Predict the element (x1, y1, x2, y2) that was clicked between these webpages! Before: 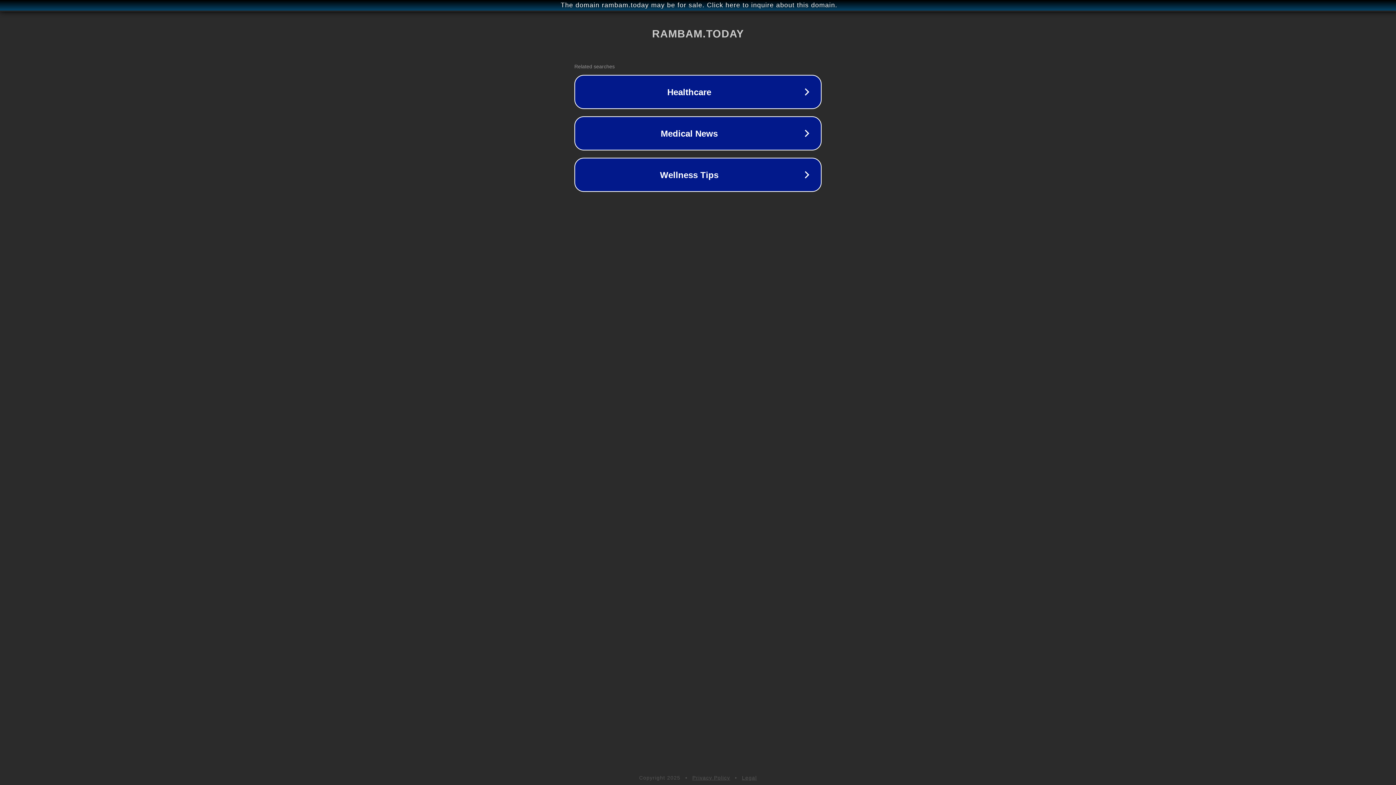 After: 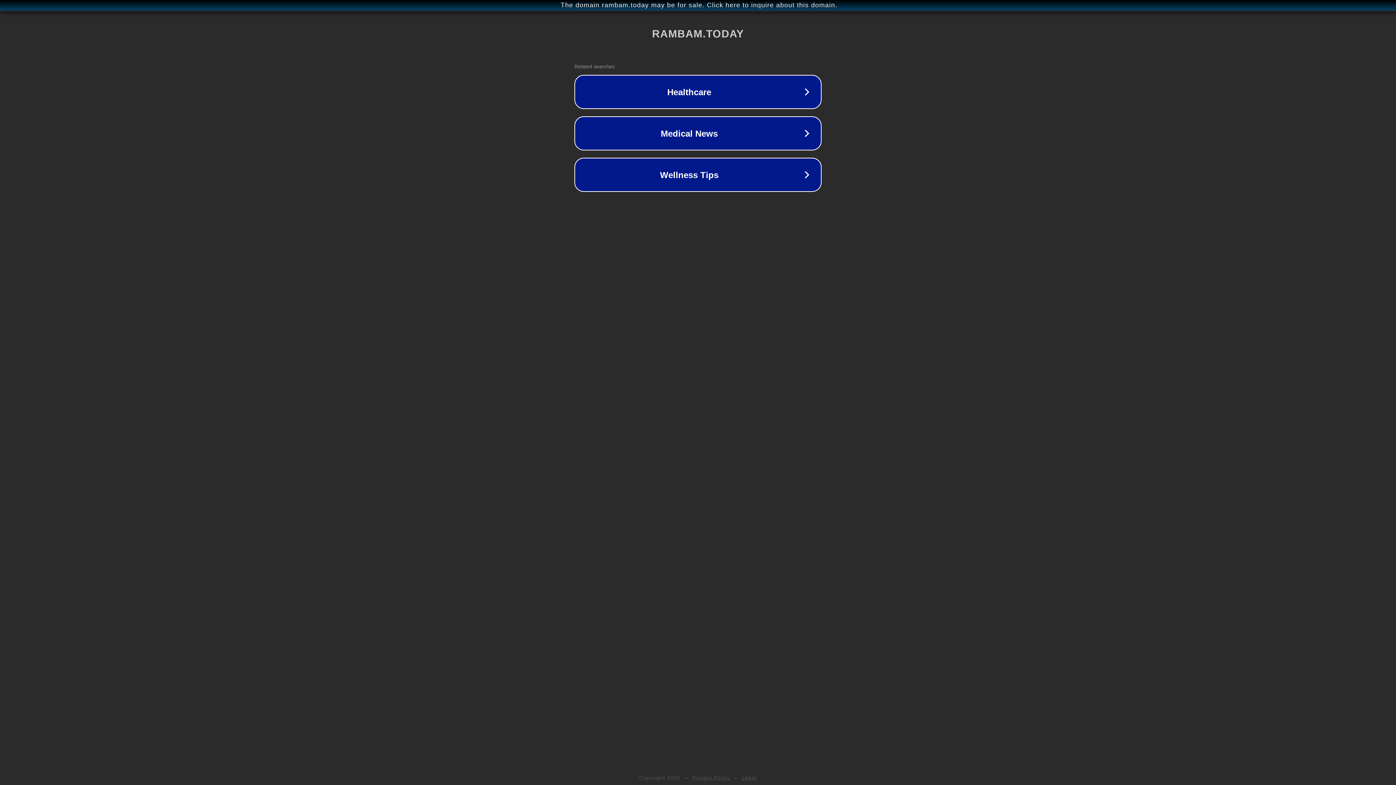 Action: bbox: (692, 775, 730, 781) label: Privacy Policy